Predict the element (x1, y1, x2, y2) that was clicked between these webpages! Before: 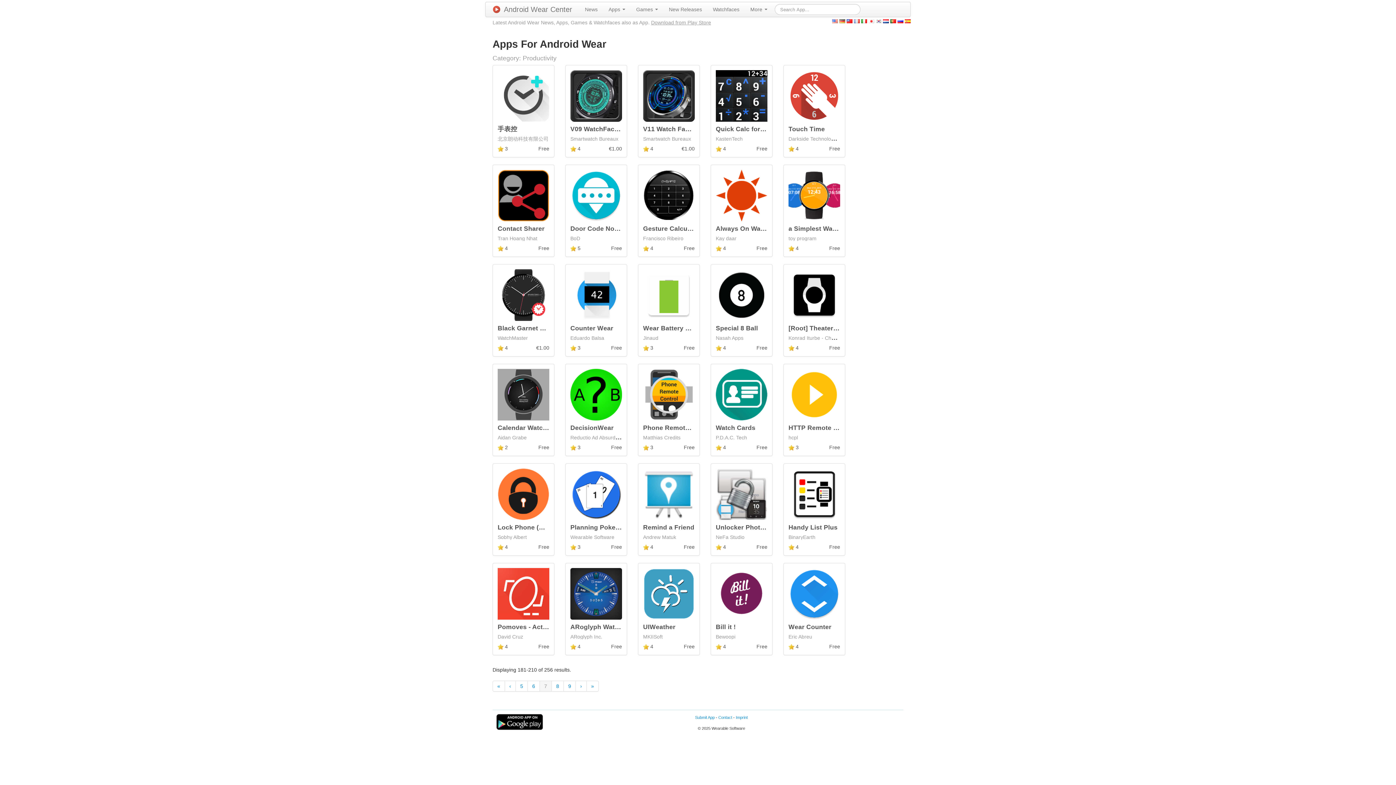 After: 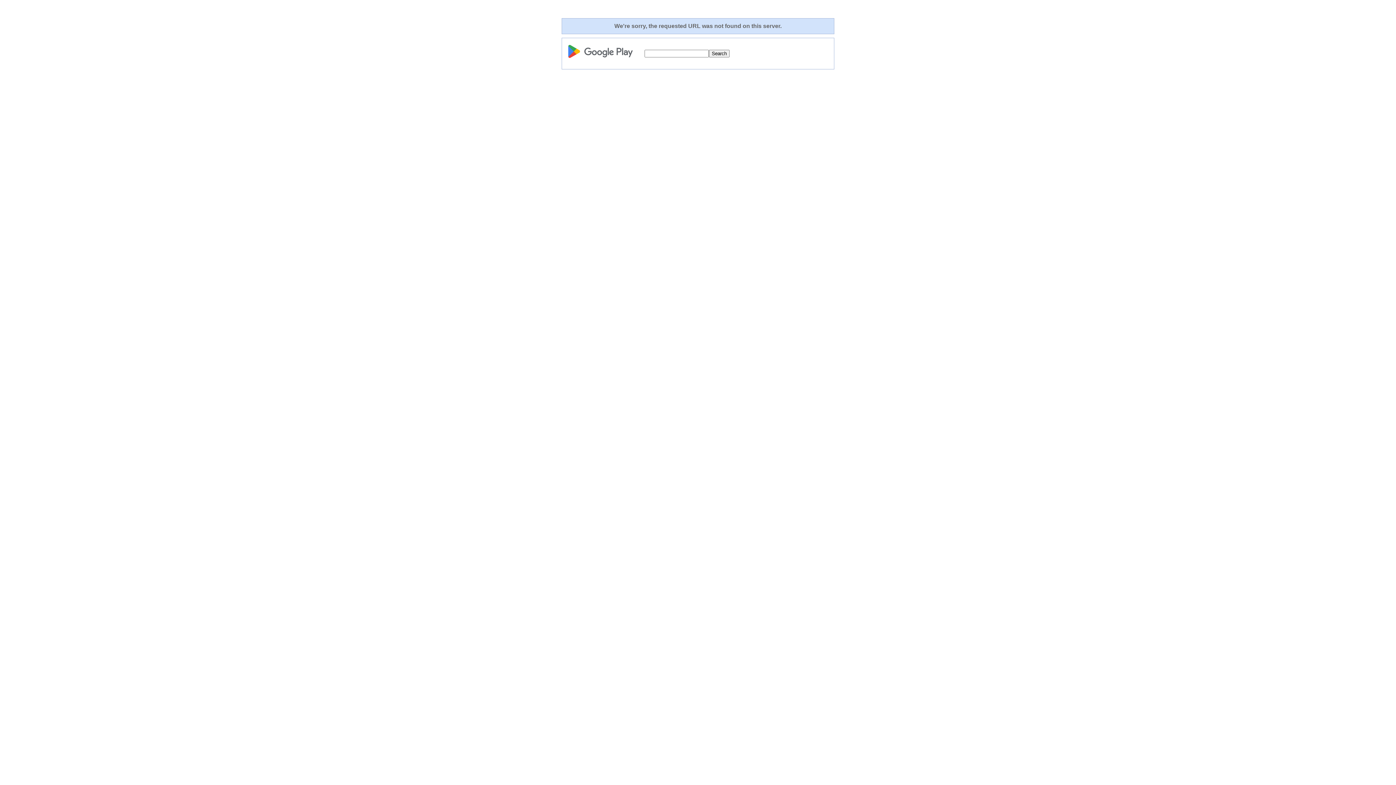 Action: label: Download from Play Store bbox: (651, 19, 711, 25)